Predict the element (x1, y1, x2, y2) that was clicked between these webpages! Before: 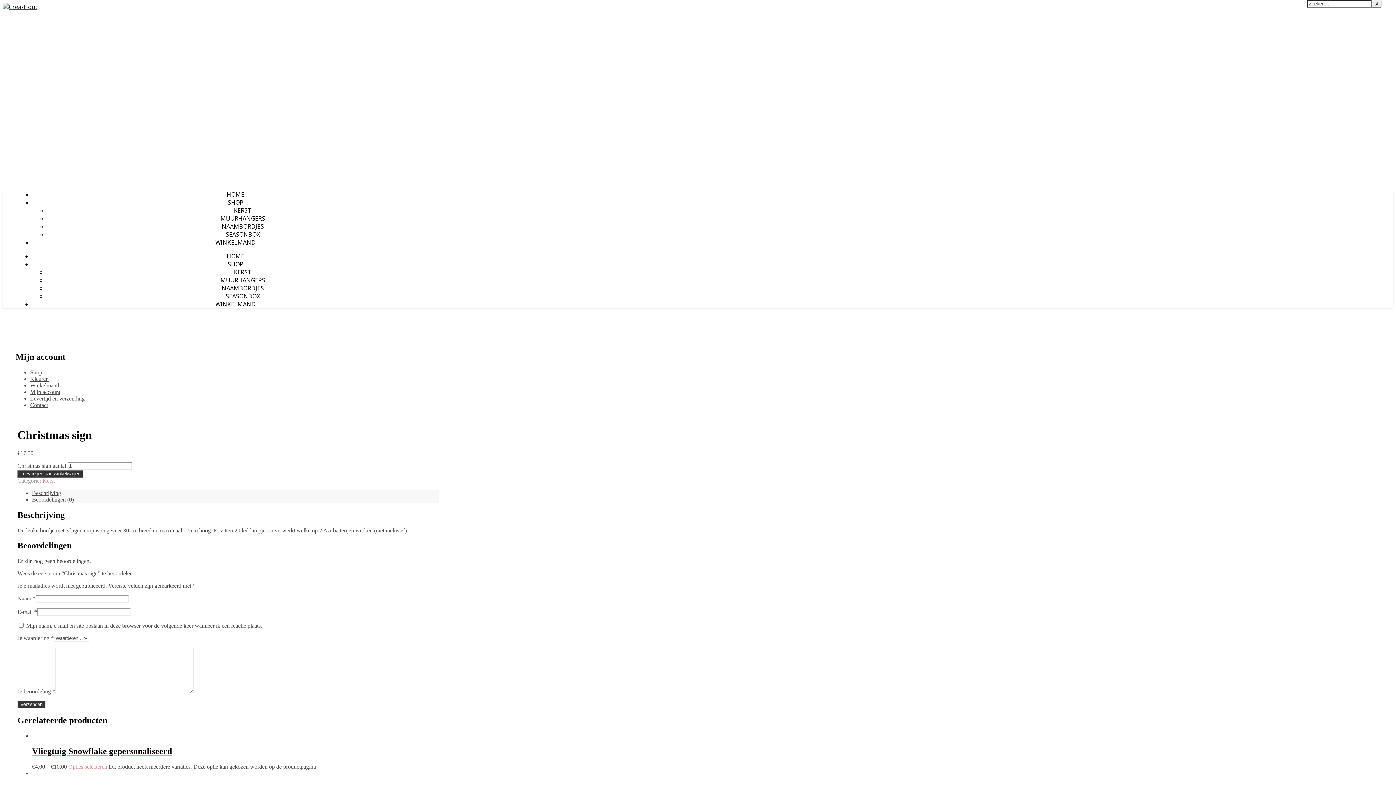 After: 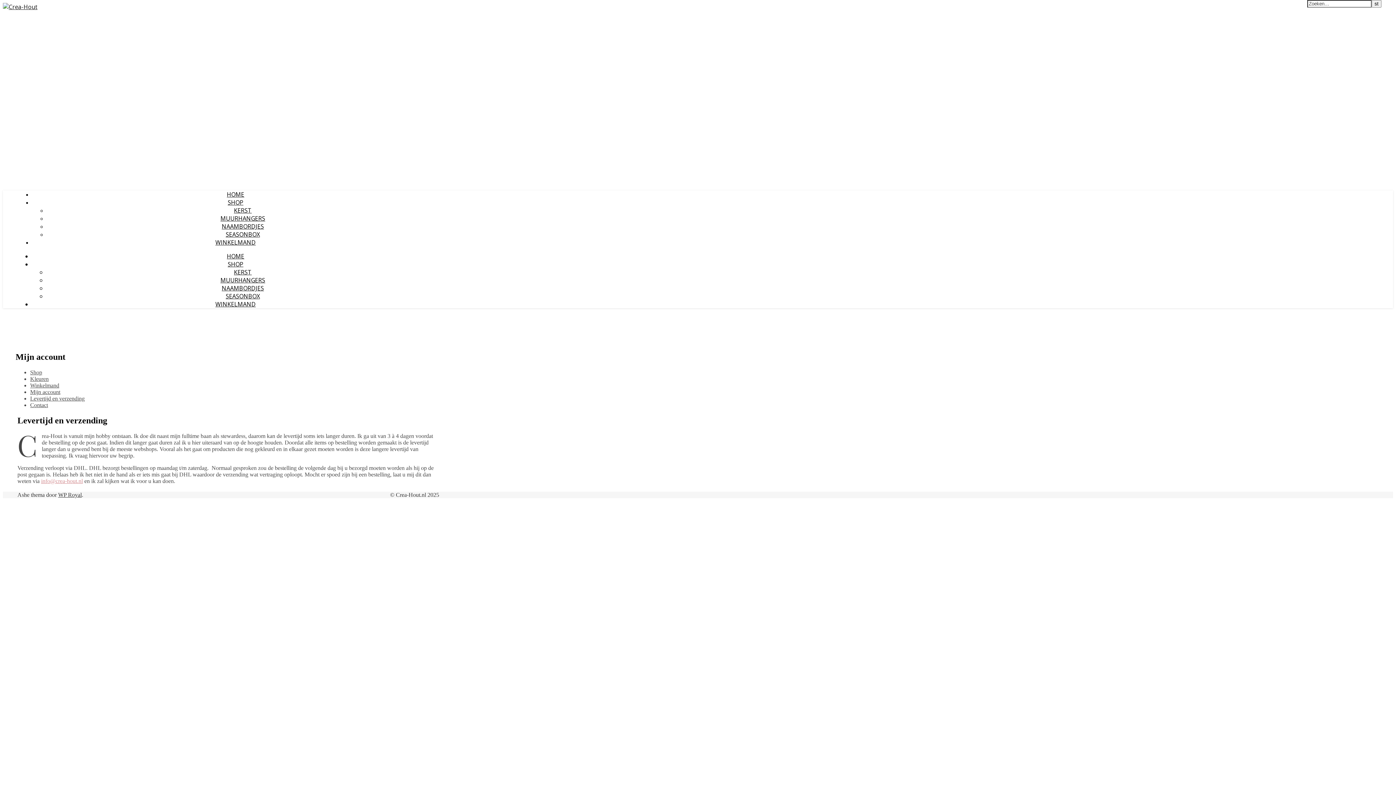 Action: label: Levertijd en verzending bbox: (30, 395, 84, 401)